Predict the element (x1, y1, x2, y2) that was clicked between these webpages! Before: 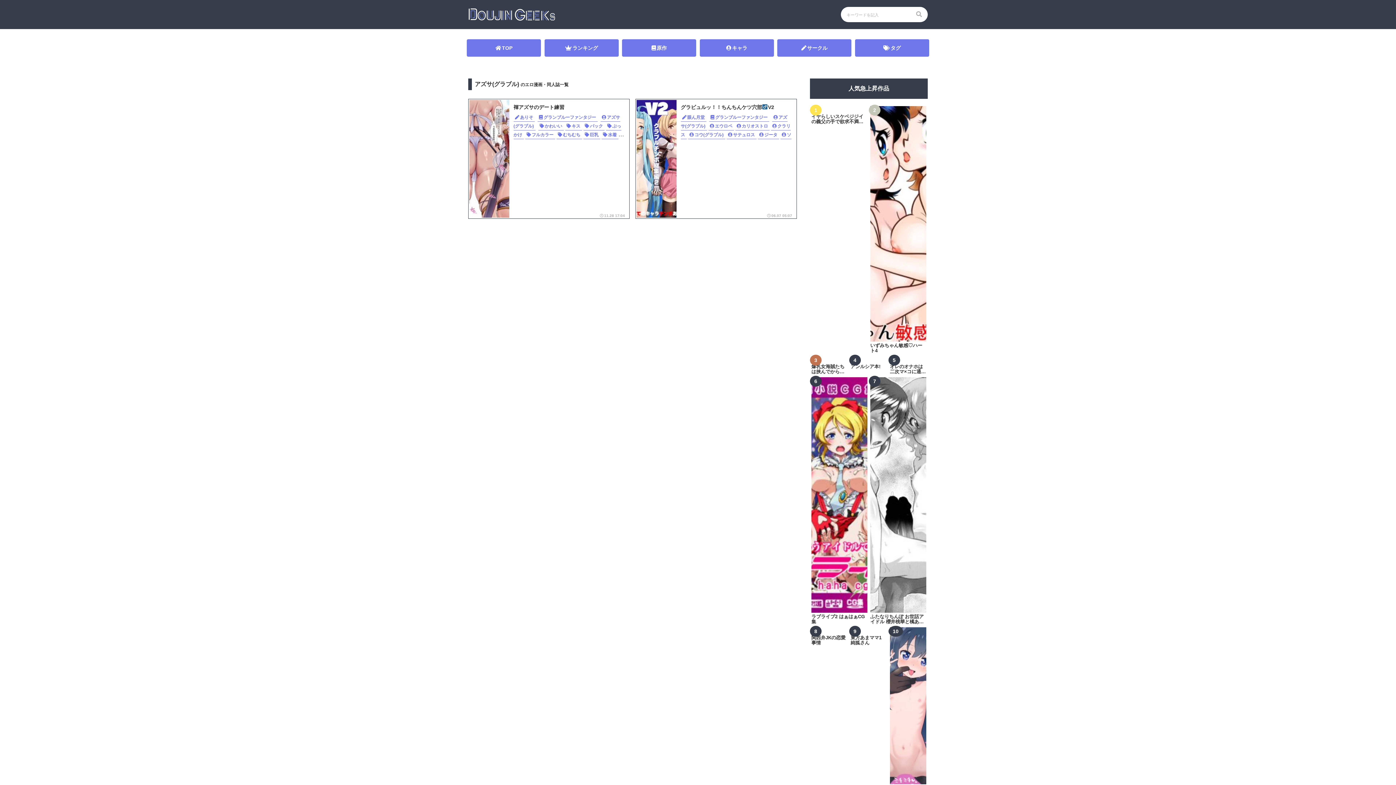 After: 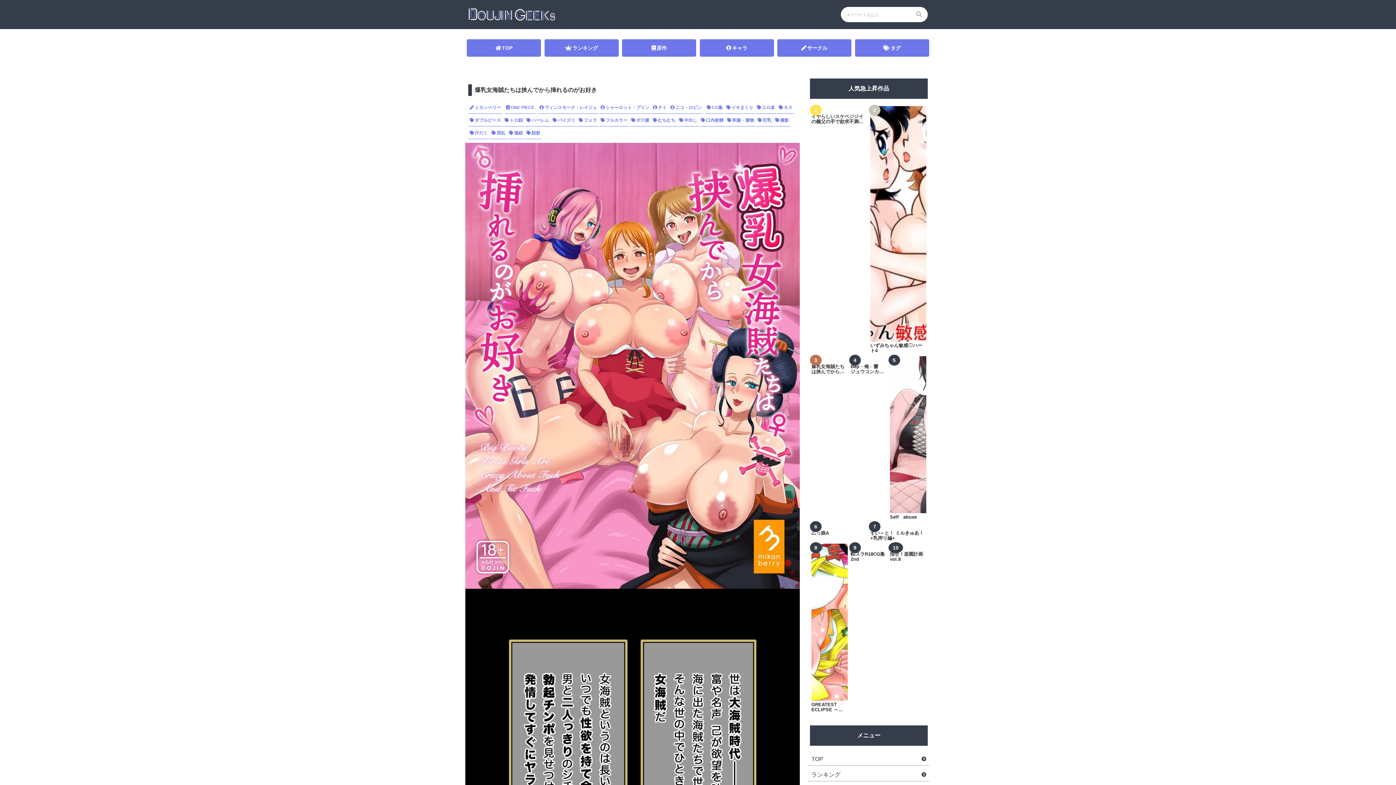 Action: label: 爆乳女海賊たちは挟んでから挿れるのがお好き bbox: (811, 364, 847, 374)